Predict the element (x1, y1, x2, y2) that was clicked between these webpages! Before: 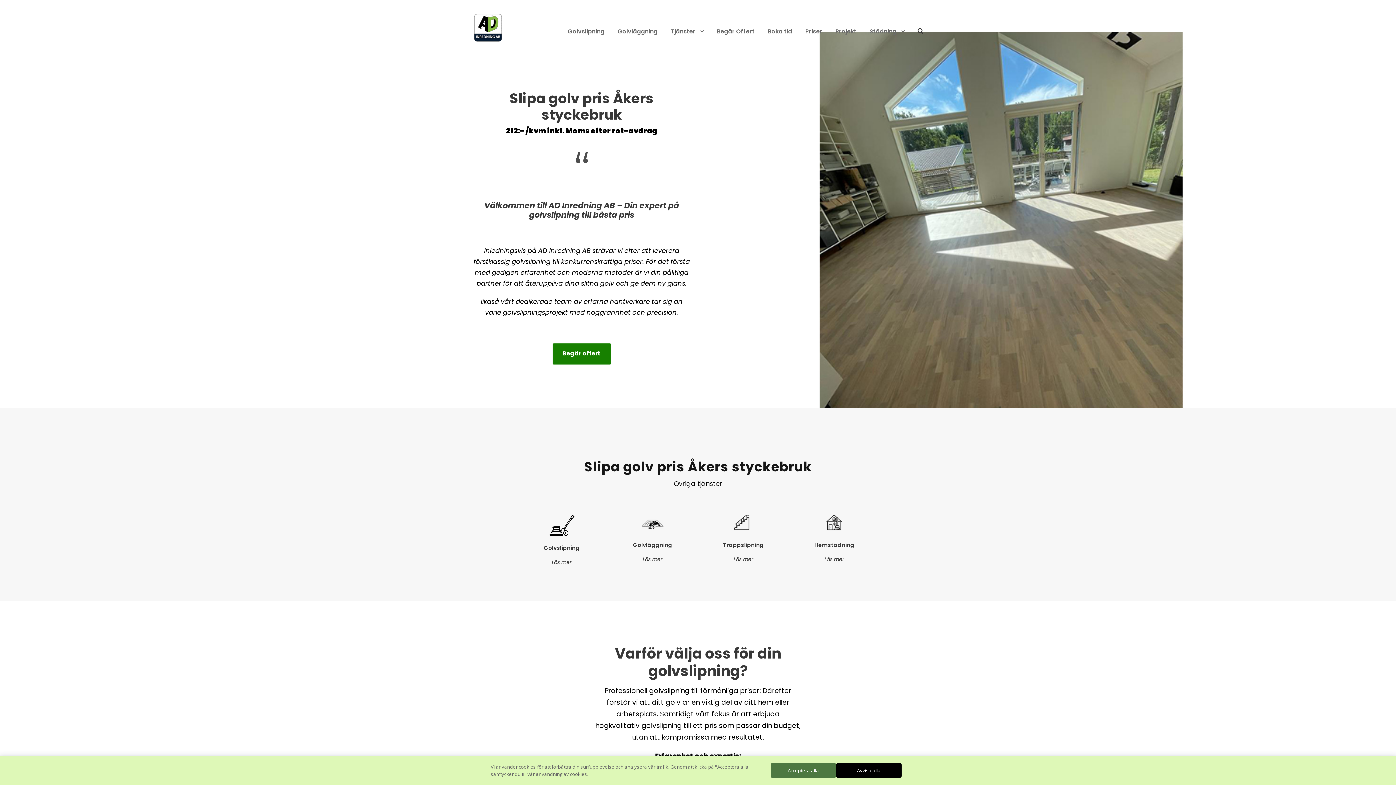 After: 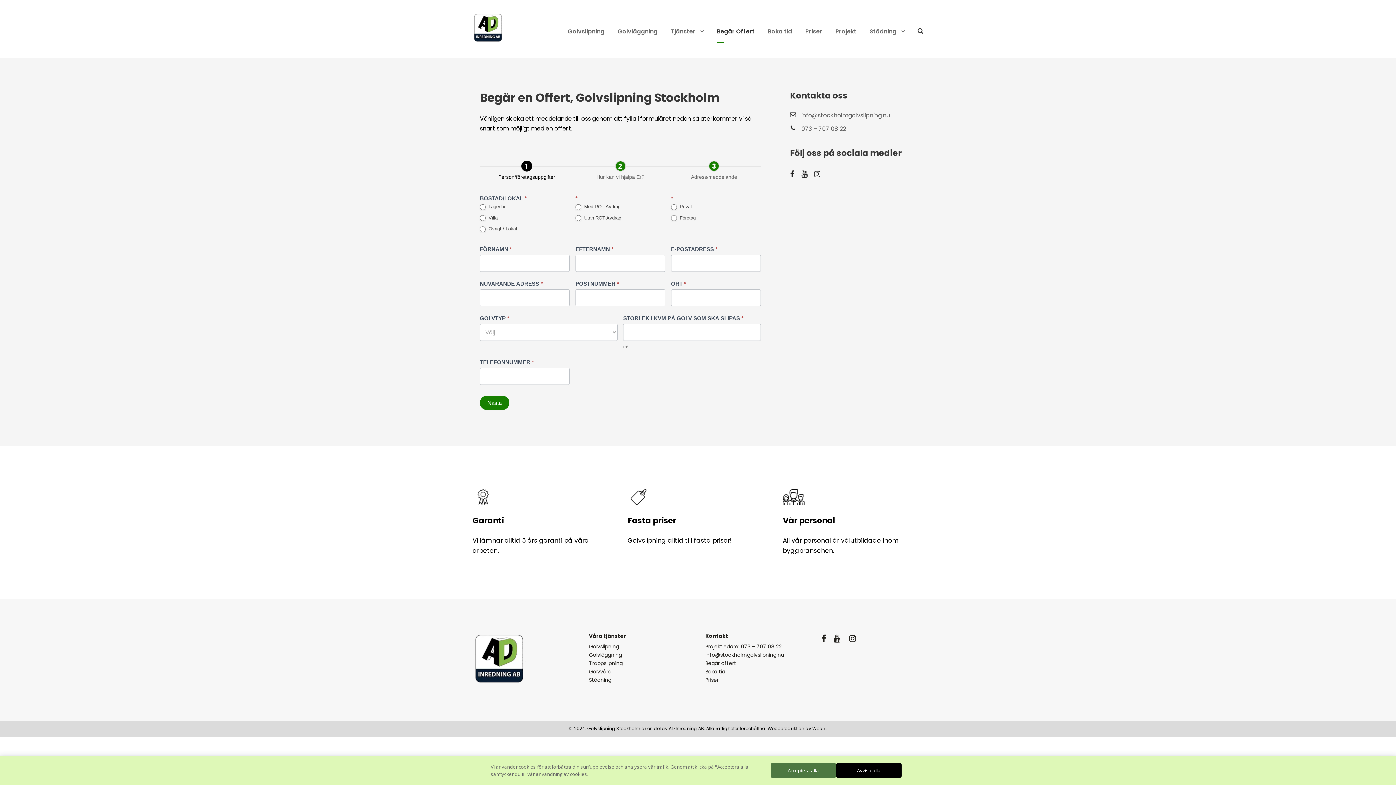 Action: bbox: (552, 343, 611, 364) label: Begär offert